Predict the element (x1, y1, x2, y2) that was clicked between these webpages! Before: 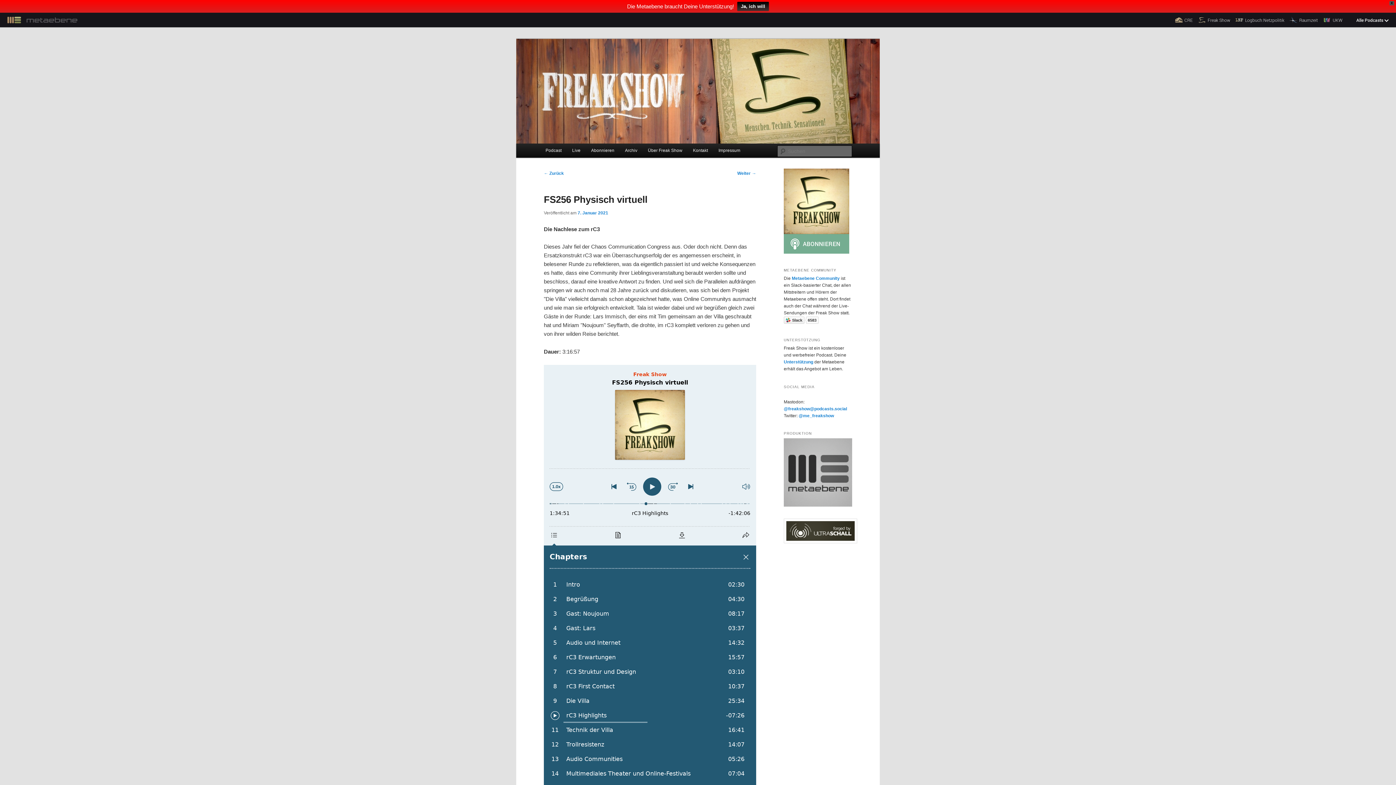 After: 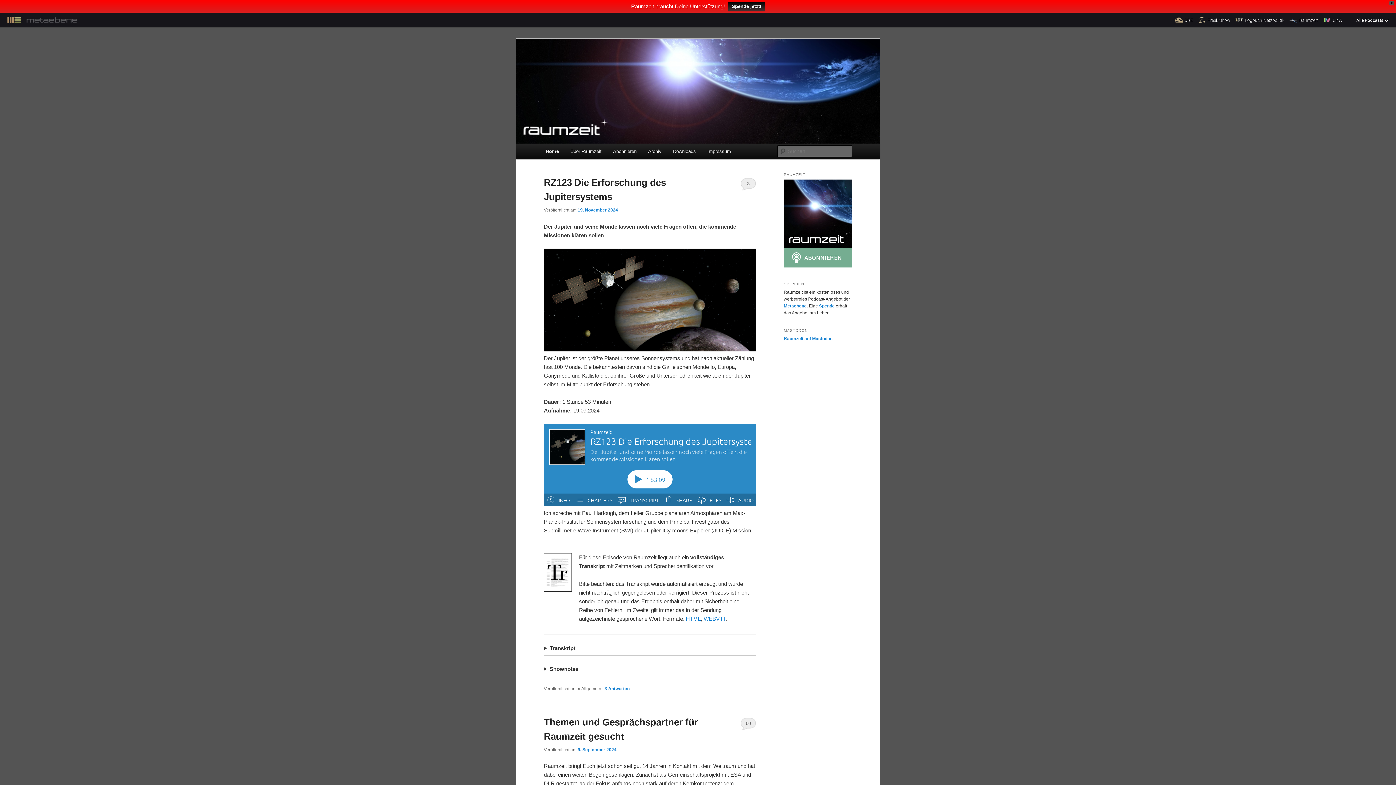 Action: bbox: (1287, 0, 1320, 14) label: Raumzeit